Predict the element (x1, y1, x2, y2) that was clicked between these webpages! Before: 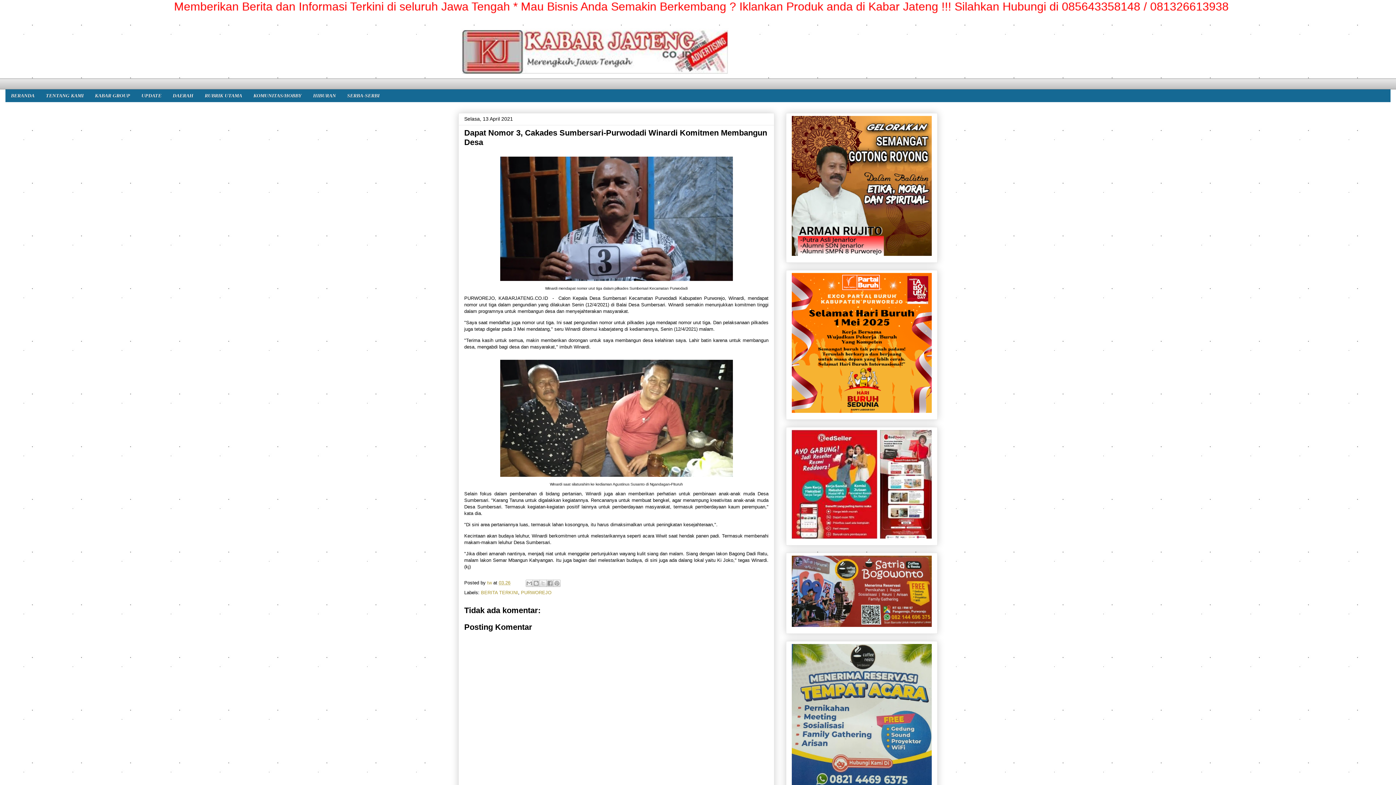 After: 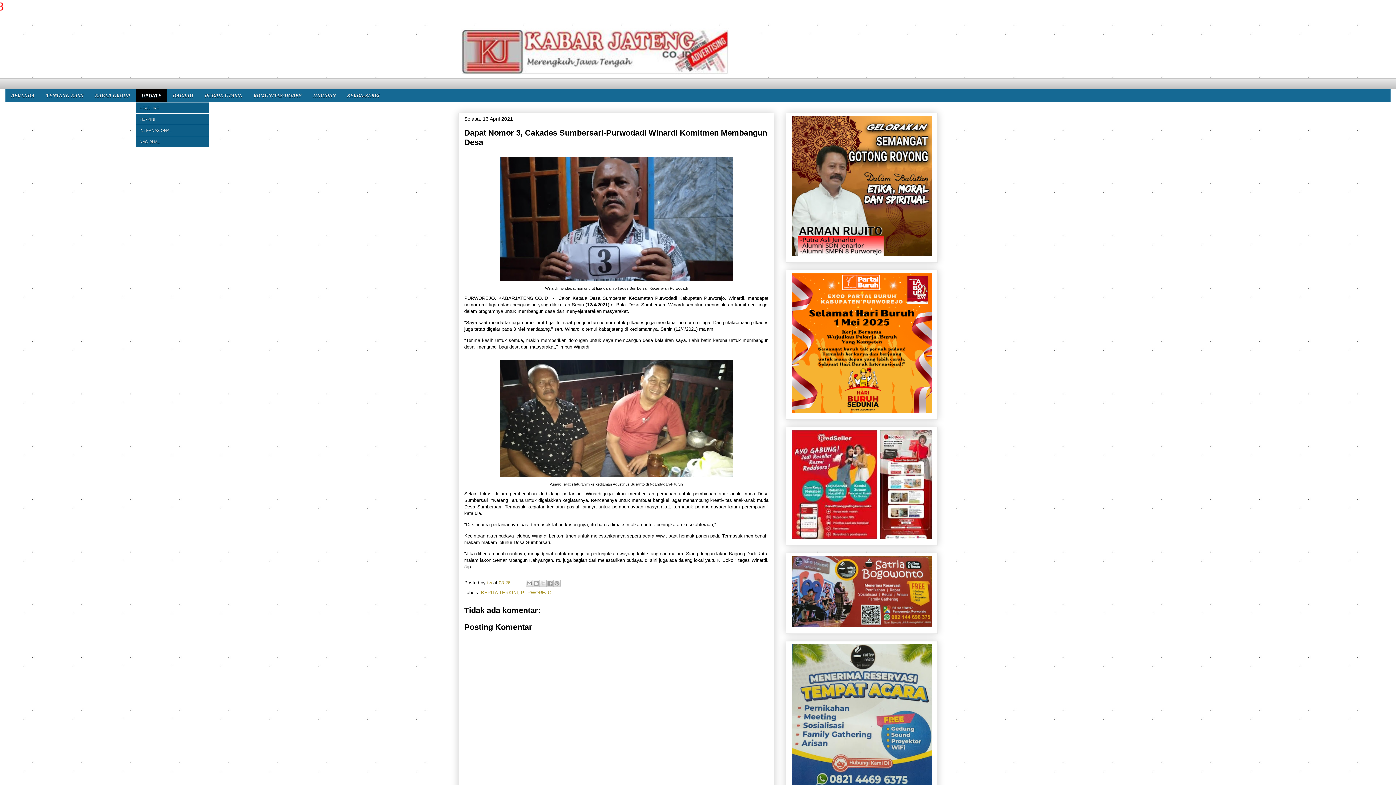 Action: bbox: (136, 89, 167, 102) label: UPDATE